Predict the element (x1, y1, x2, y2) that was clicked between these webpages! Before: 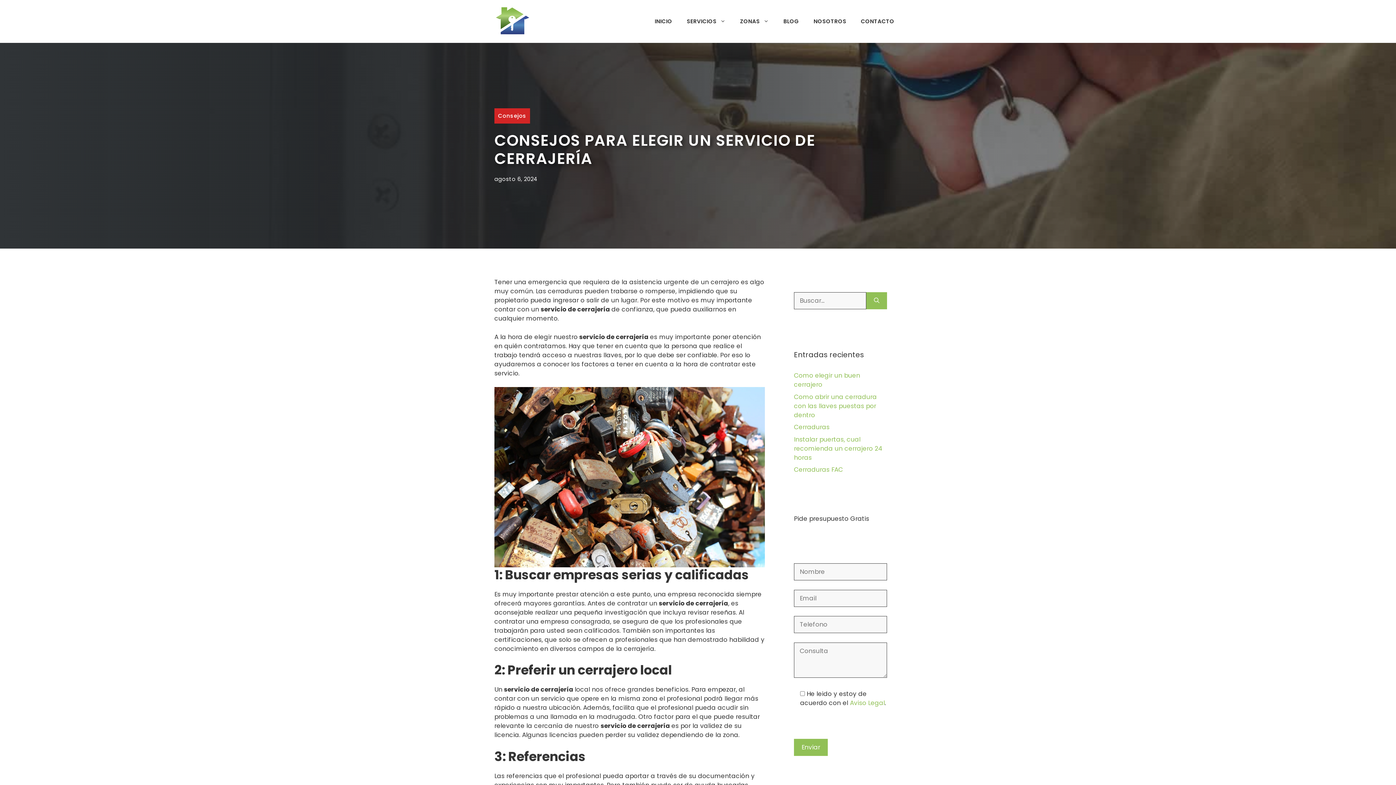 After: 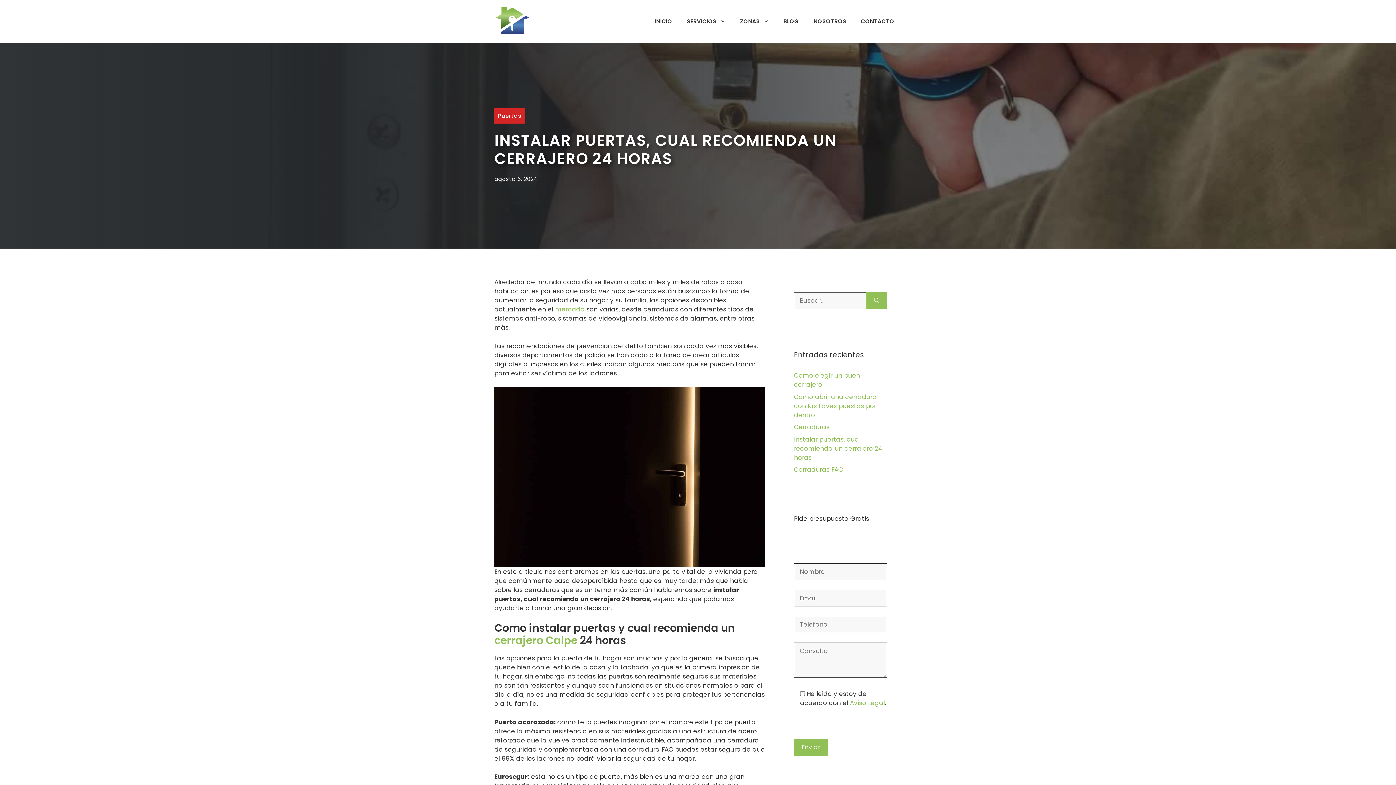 Action: bbox: (794, 435, 882, 462) label: Instalar puertas, cual recomienda un cerrajero 24 horas